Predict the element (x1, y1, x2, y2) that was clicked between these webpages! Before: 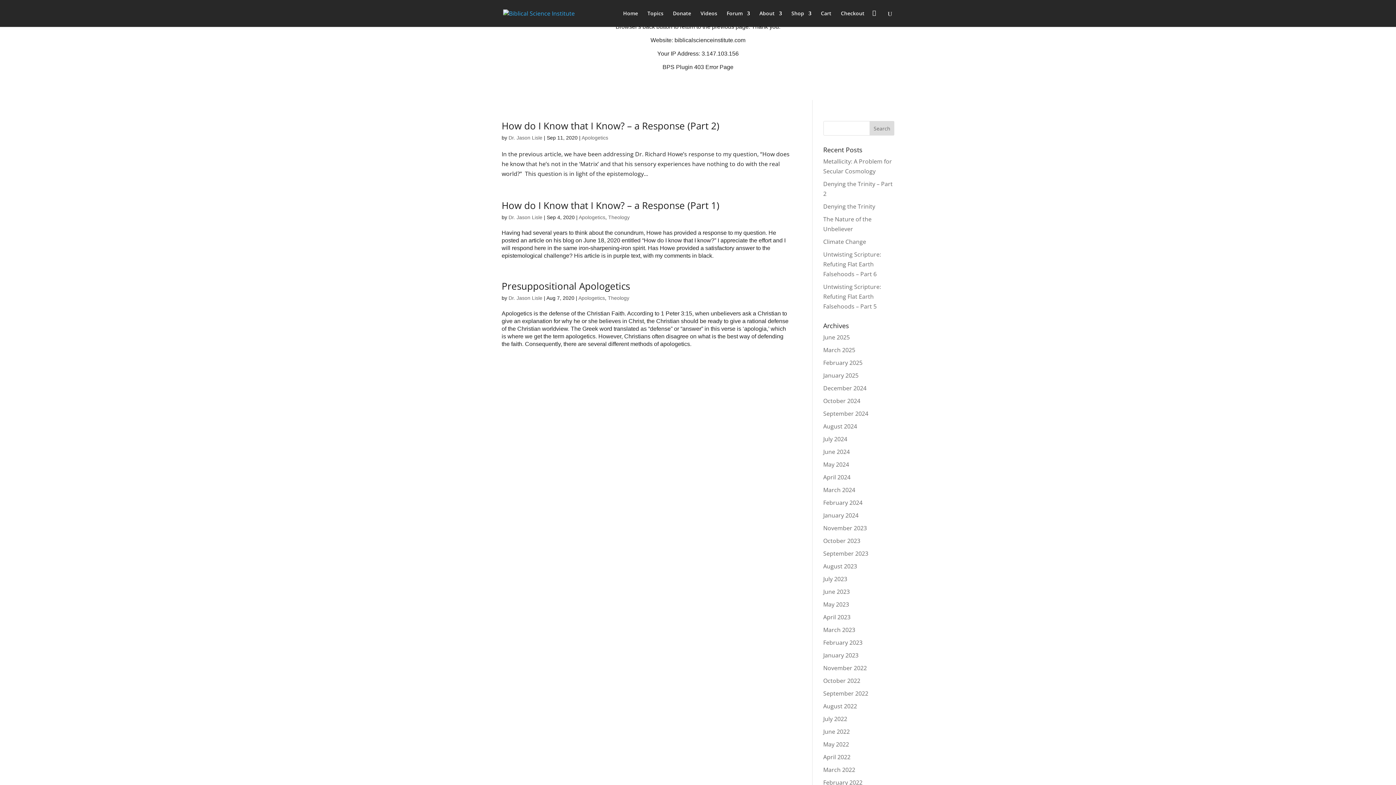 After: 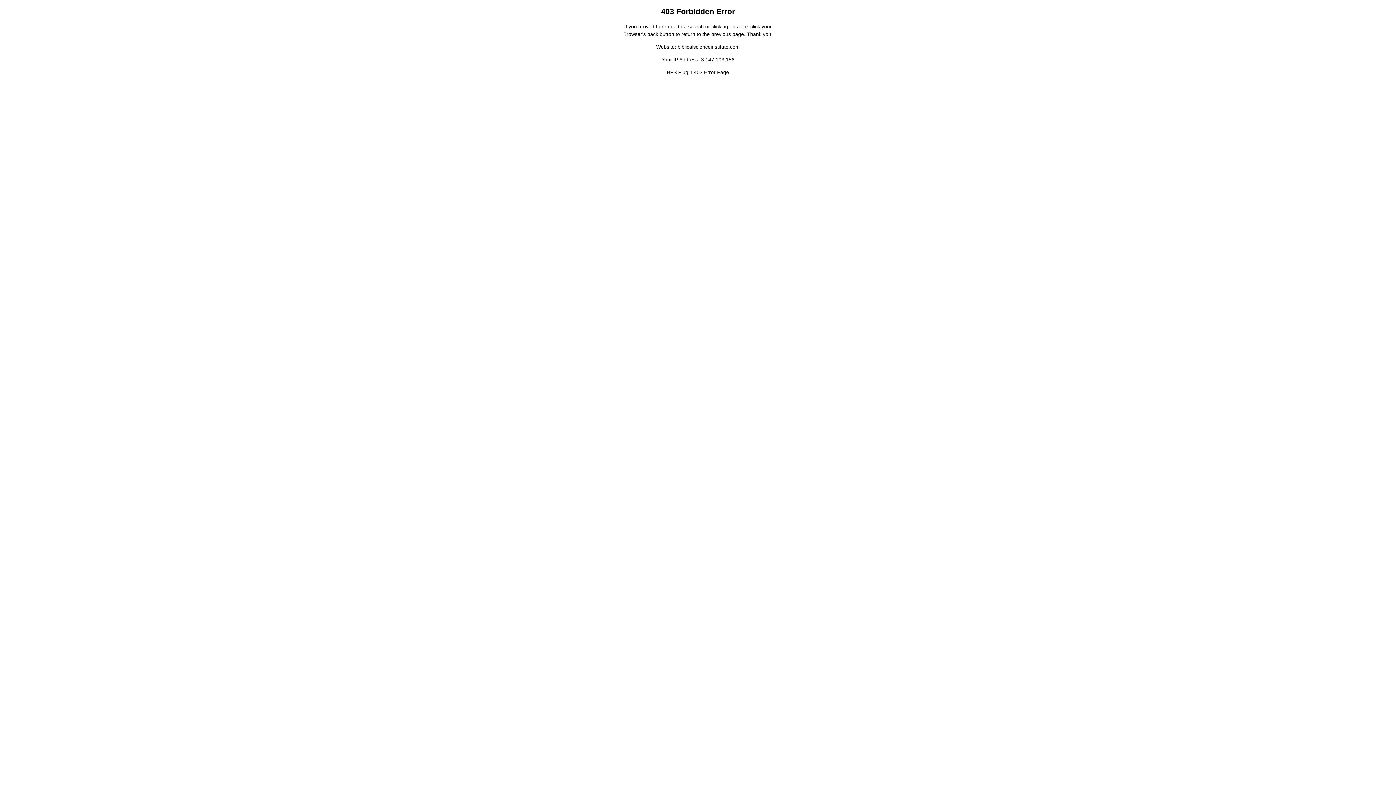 Action: label: June 2024 bbox: (823, 448, 850, 456)